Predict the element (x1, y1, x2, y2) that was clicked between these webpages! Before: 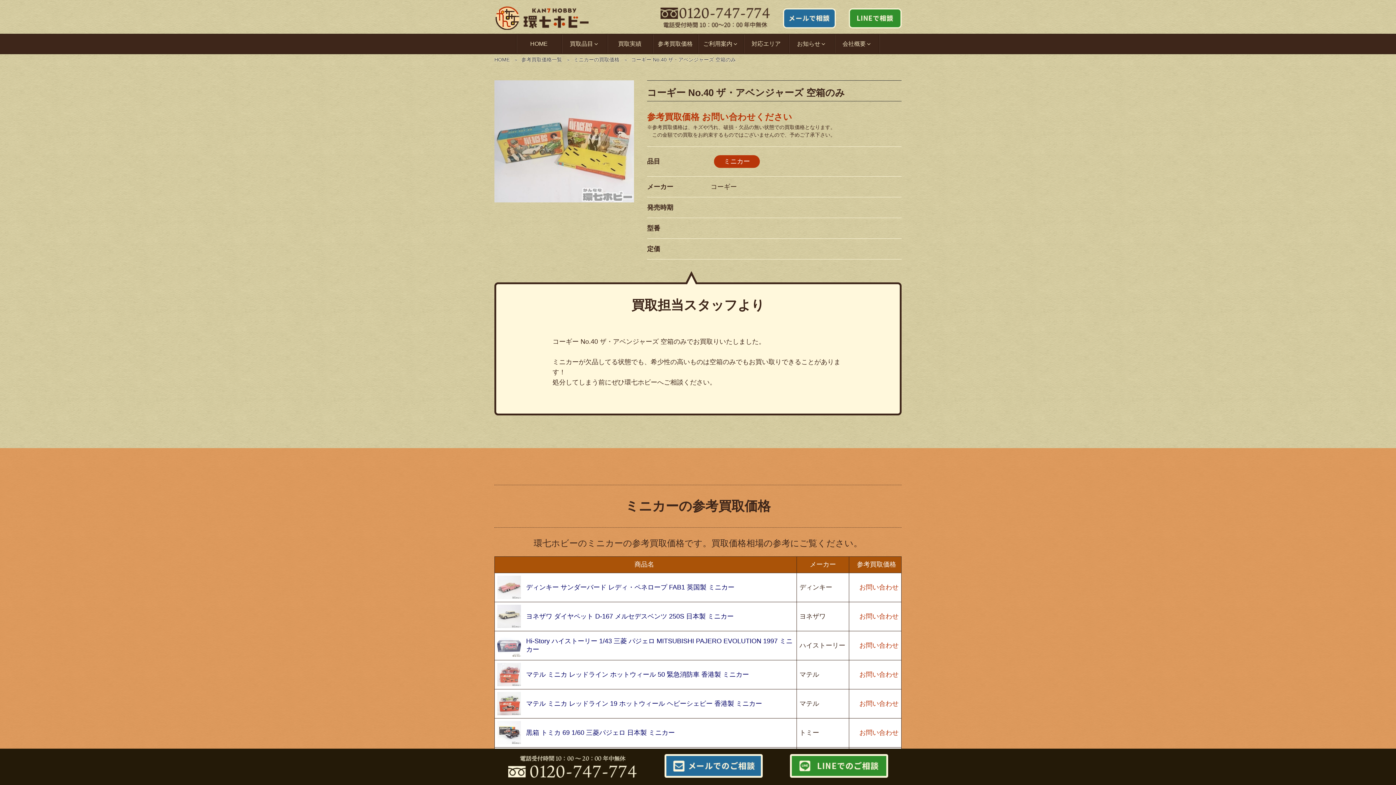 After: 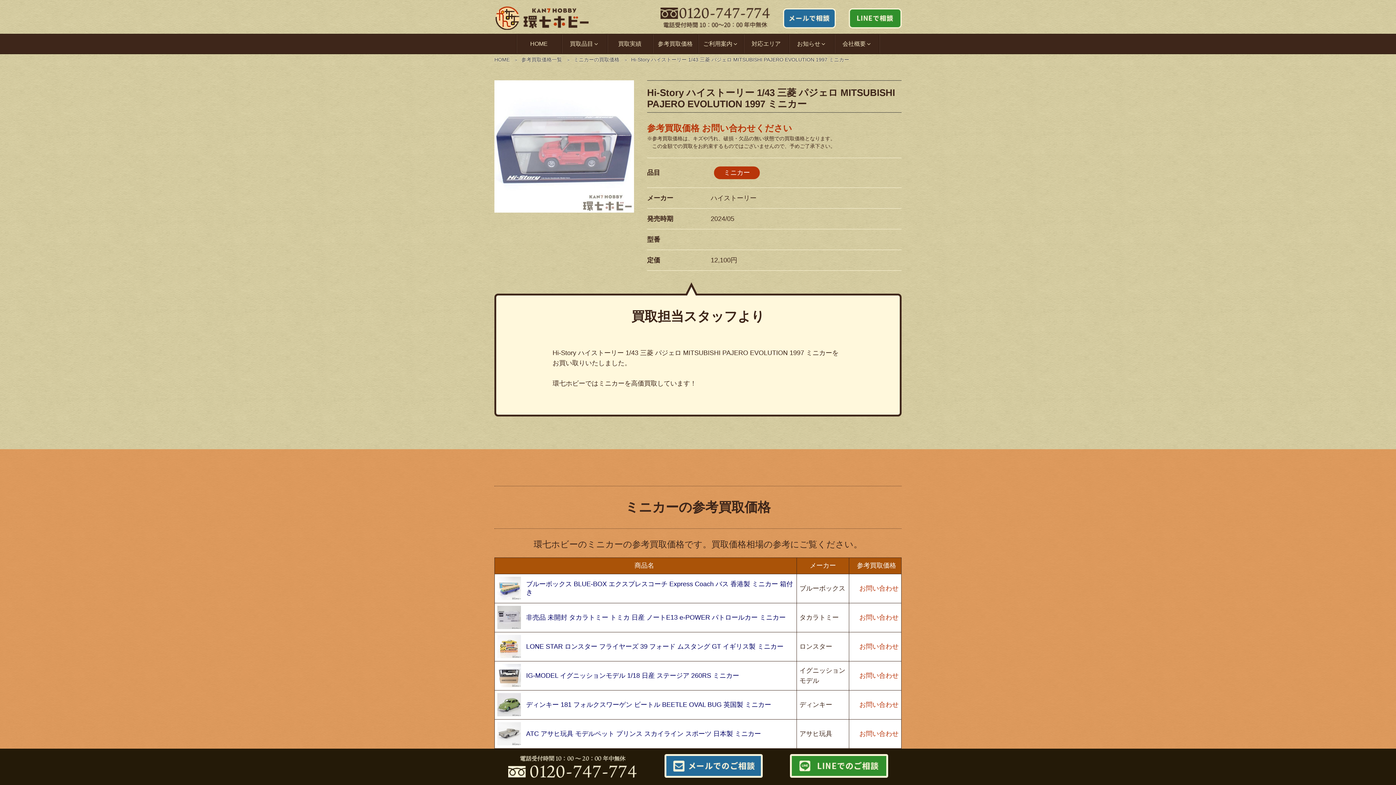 Action: label: Hi-Story ハイストーリー 1/43 三菱 パジェロ MITSUBISHI PAJERO EVOLUTION 1997 ミニカー bbox: (526, 637, 794, 654)